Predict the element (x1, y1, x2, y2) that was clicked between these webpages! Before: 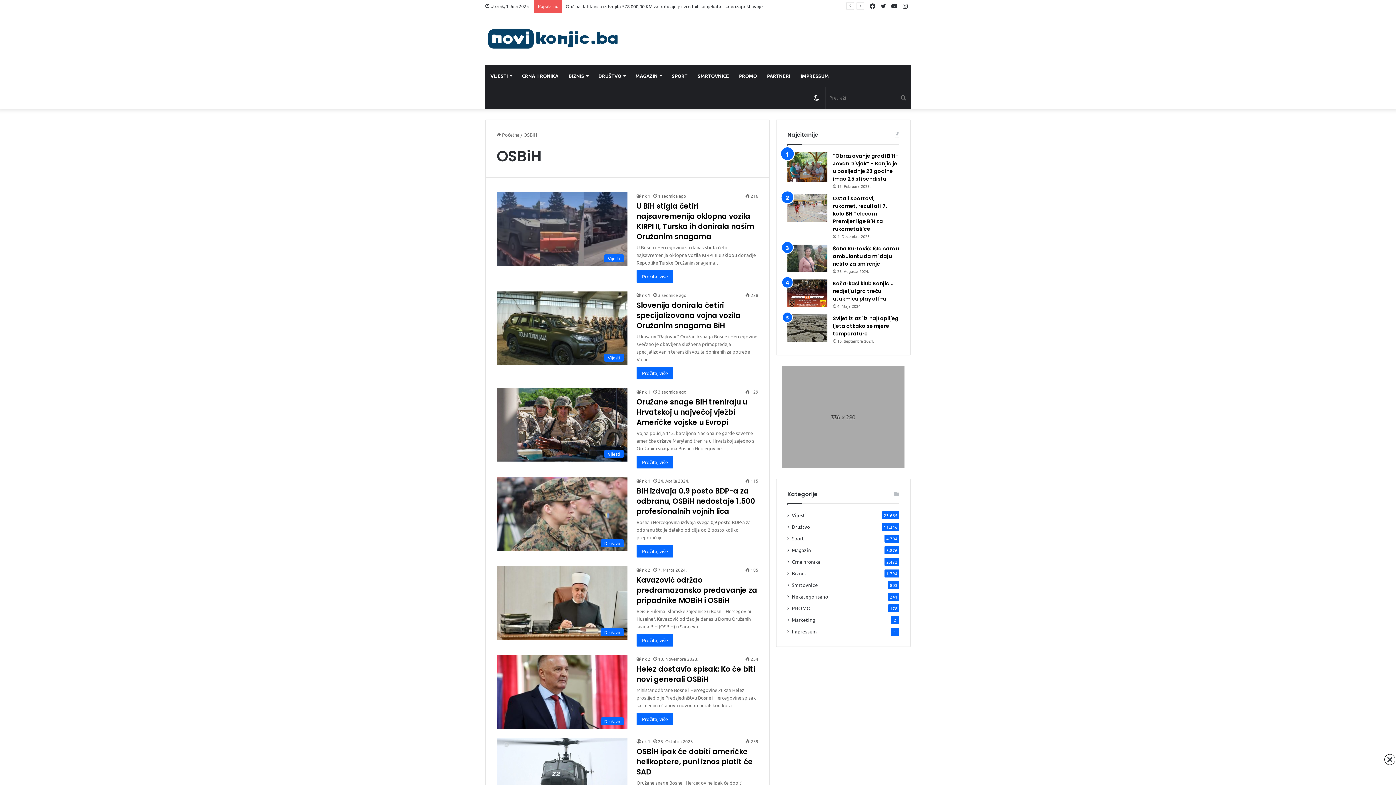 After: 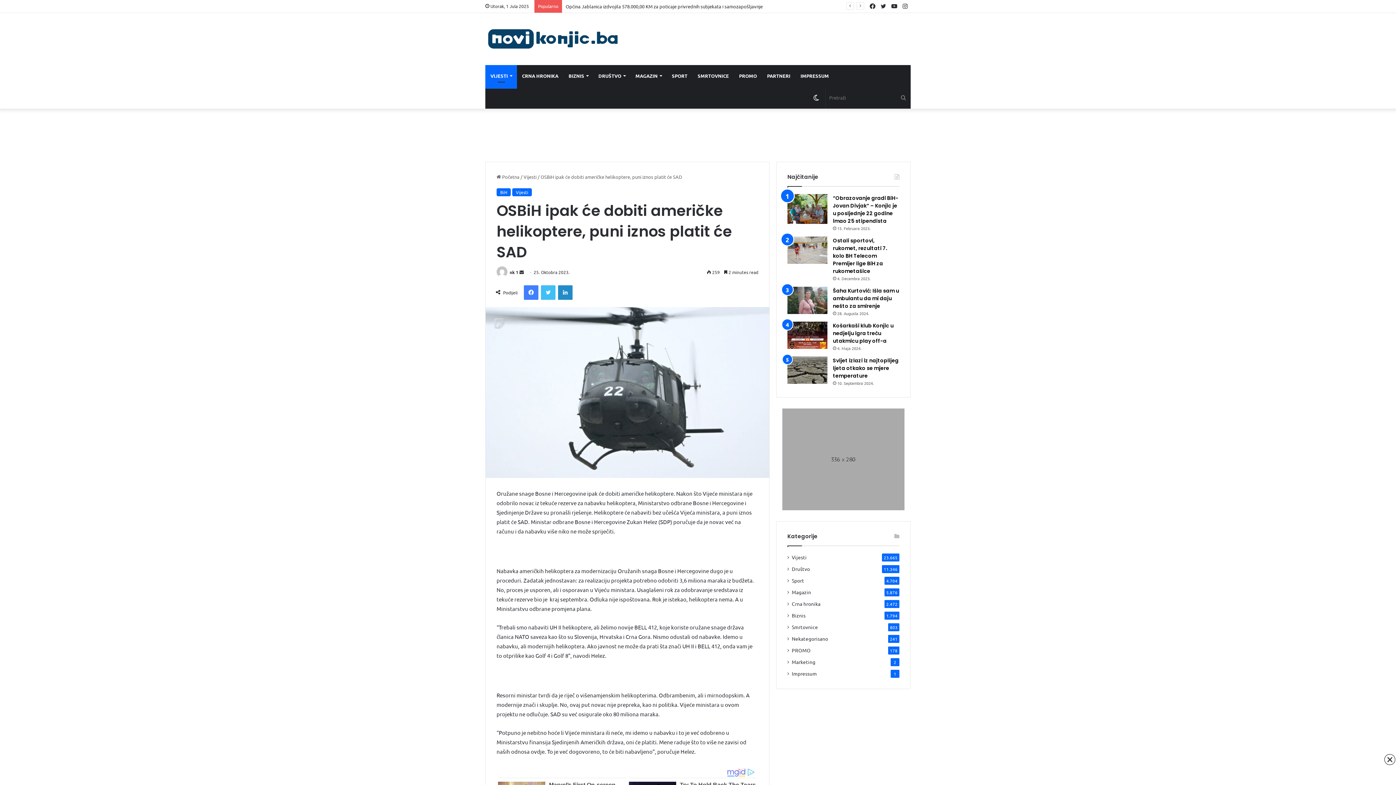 Action: label: OSBiH ipak će dobiti američke helikoptere, puni iznos platit će SAD bbox: (636, 746, 753, 777)